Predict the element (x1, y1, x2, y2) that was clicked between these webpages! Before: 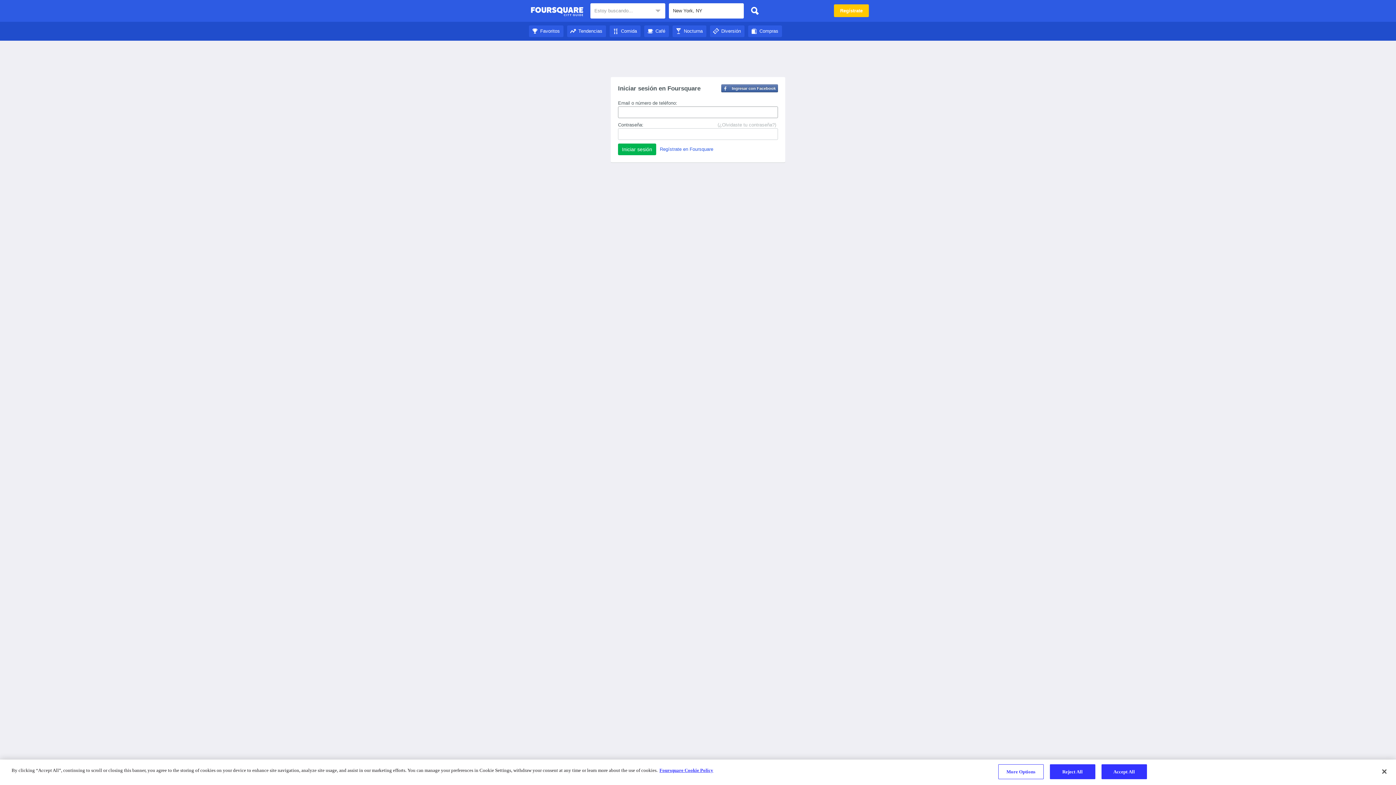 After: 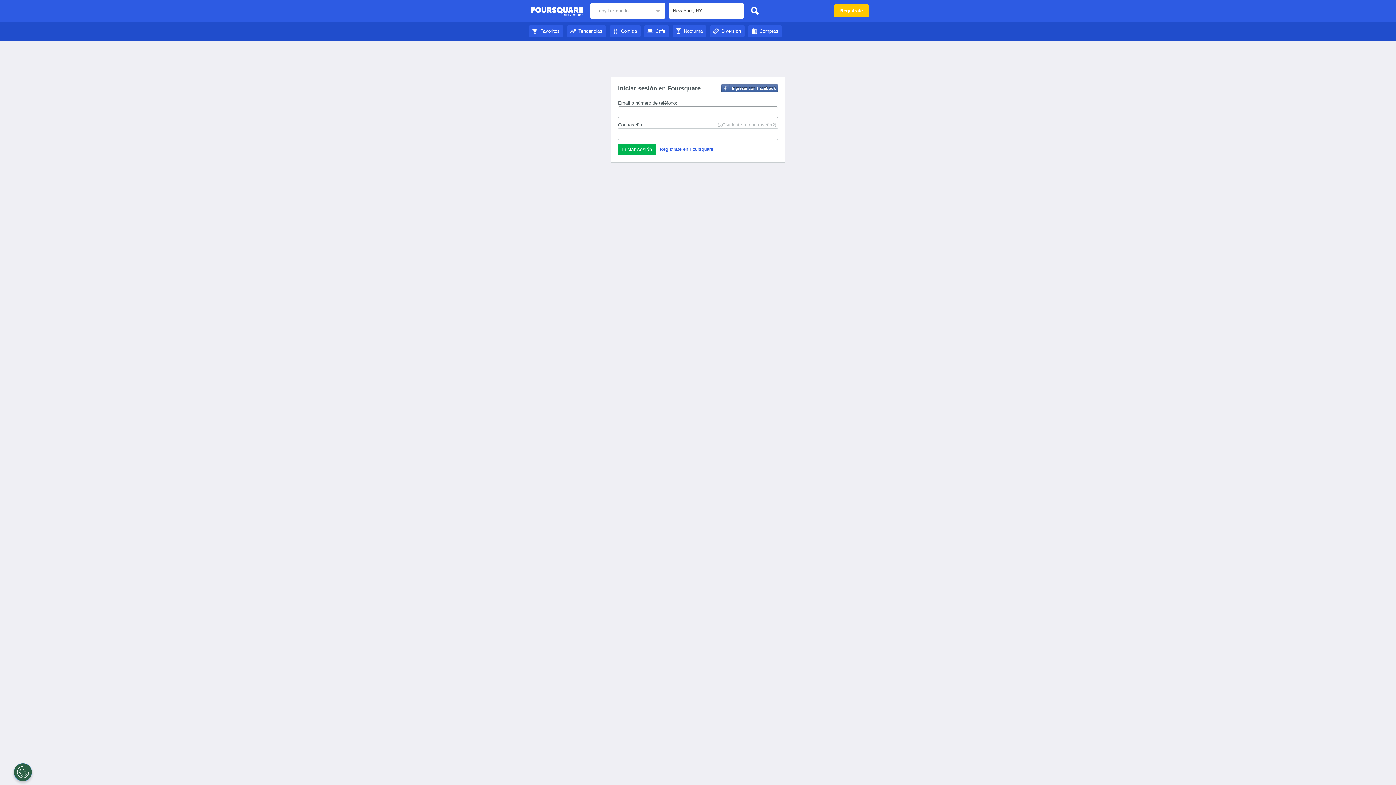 Action: label: Compras bbox: (748, 28, 782, 33)